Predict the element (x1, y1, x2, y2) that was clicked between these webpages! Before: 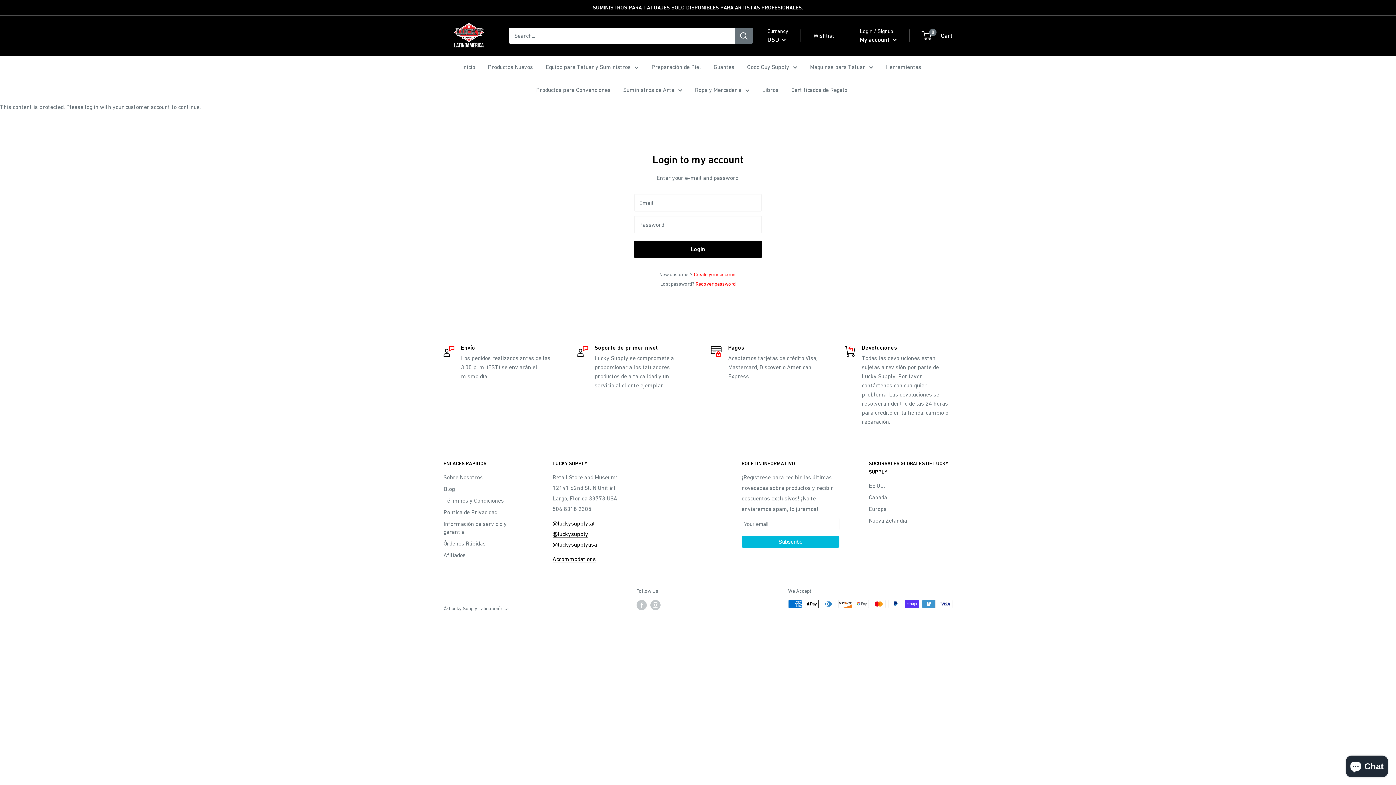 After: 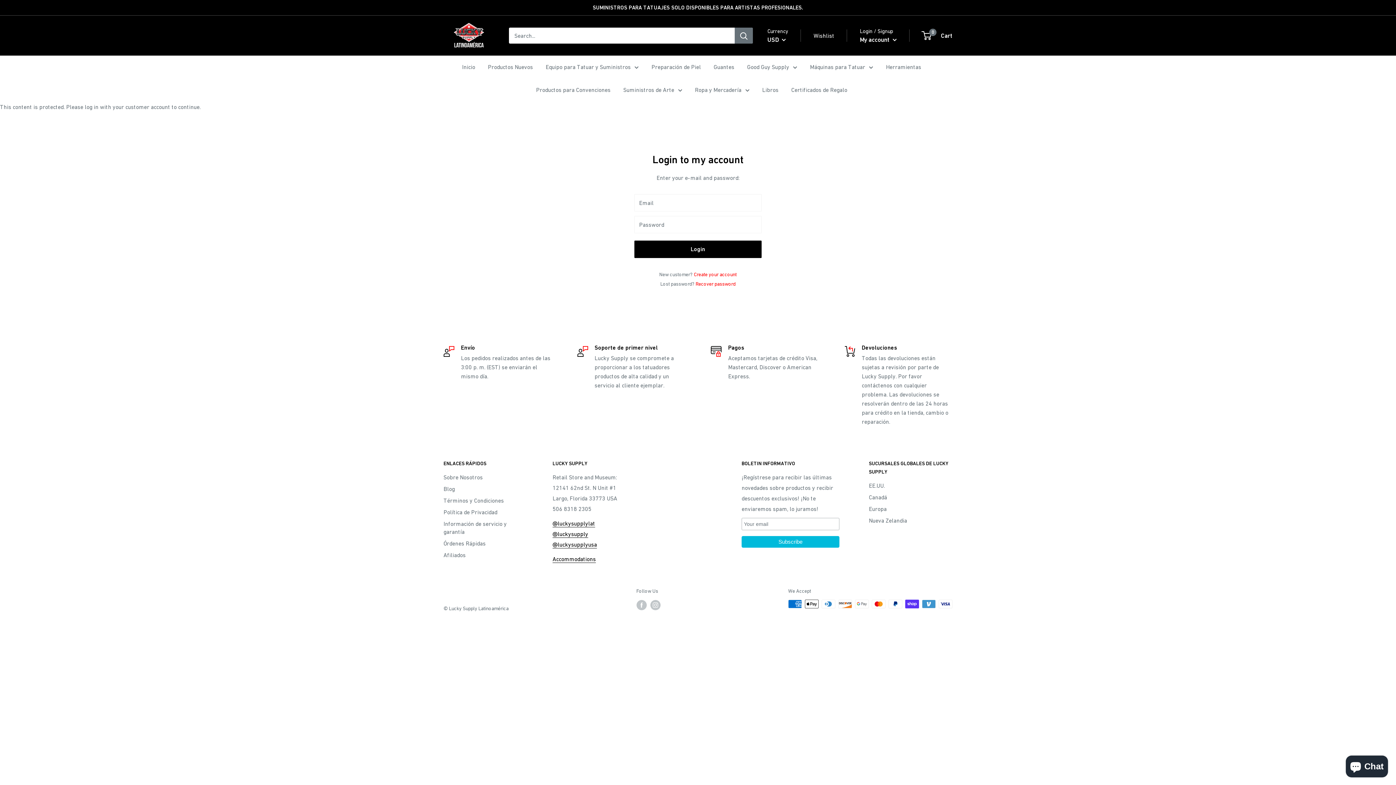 Action: label: Máquinas para Tatuar bbox: (810, 61, 873, 72)